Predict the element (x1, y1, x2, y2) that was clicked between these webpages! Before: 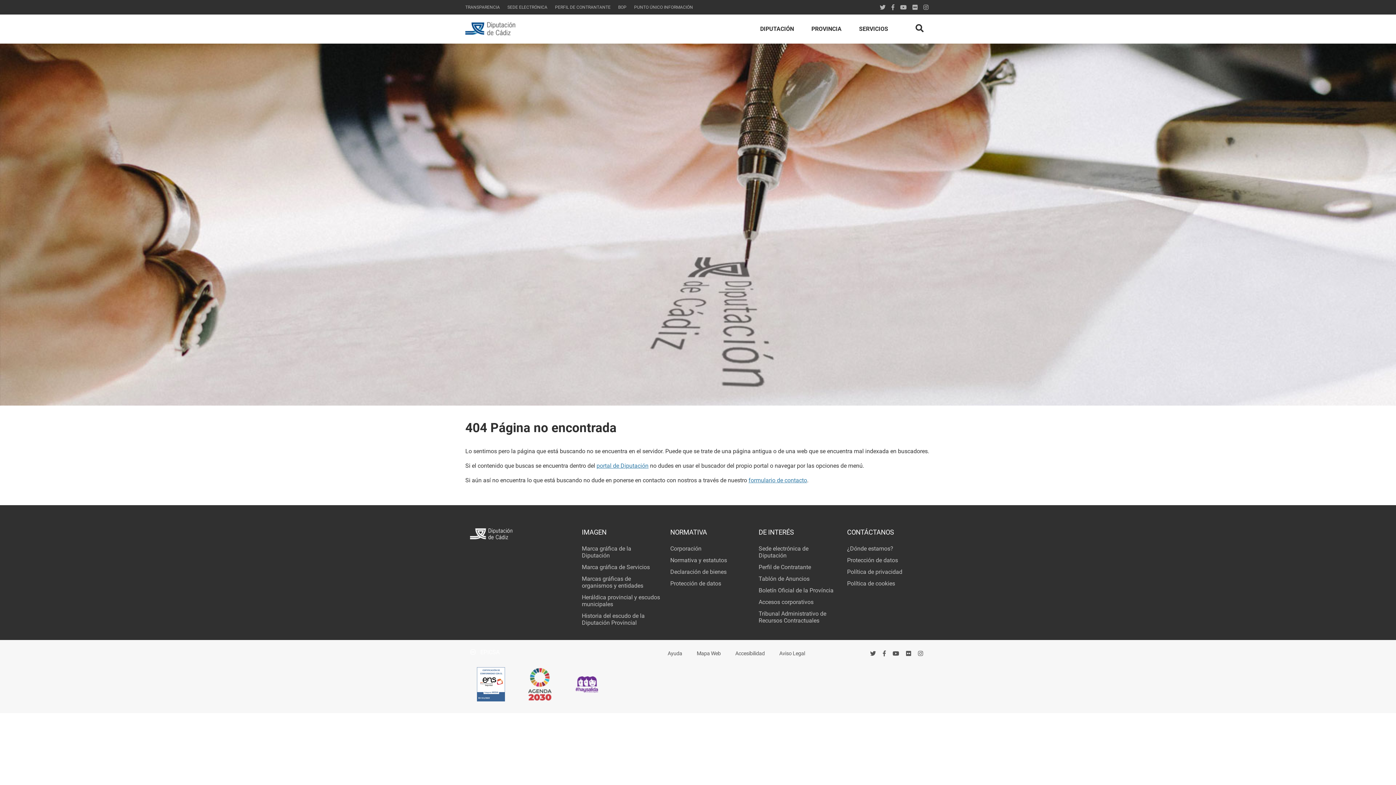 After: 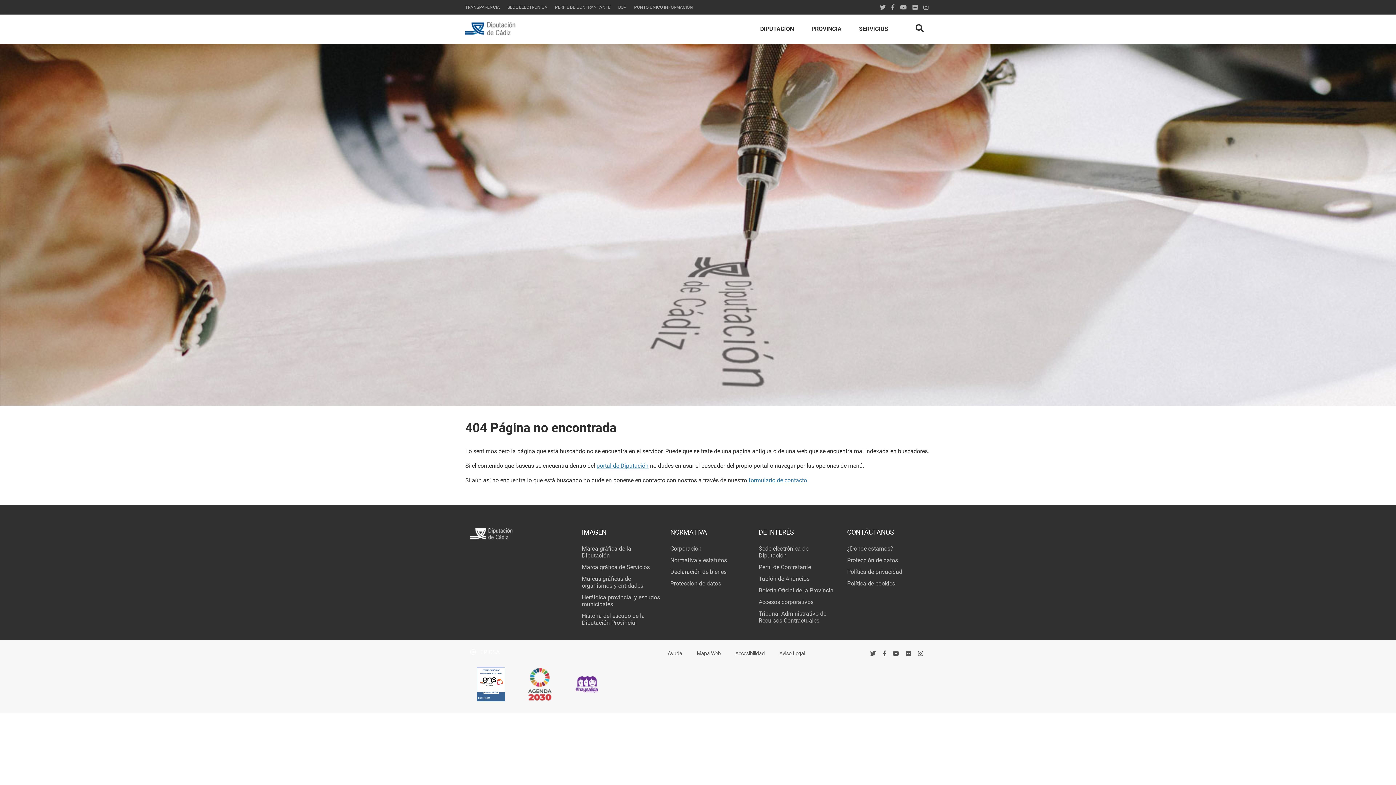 Action: label: URL de acceso al perfil de youtube bbox: (900, 3, 906, 10)